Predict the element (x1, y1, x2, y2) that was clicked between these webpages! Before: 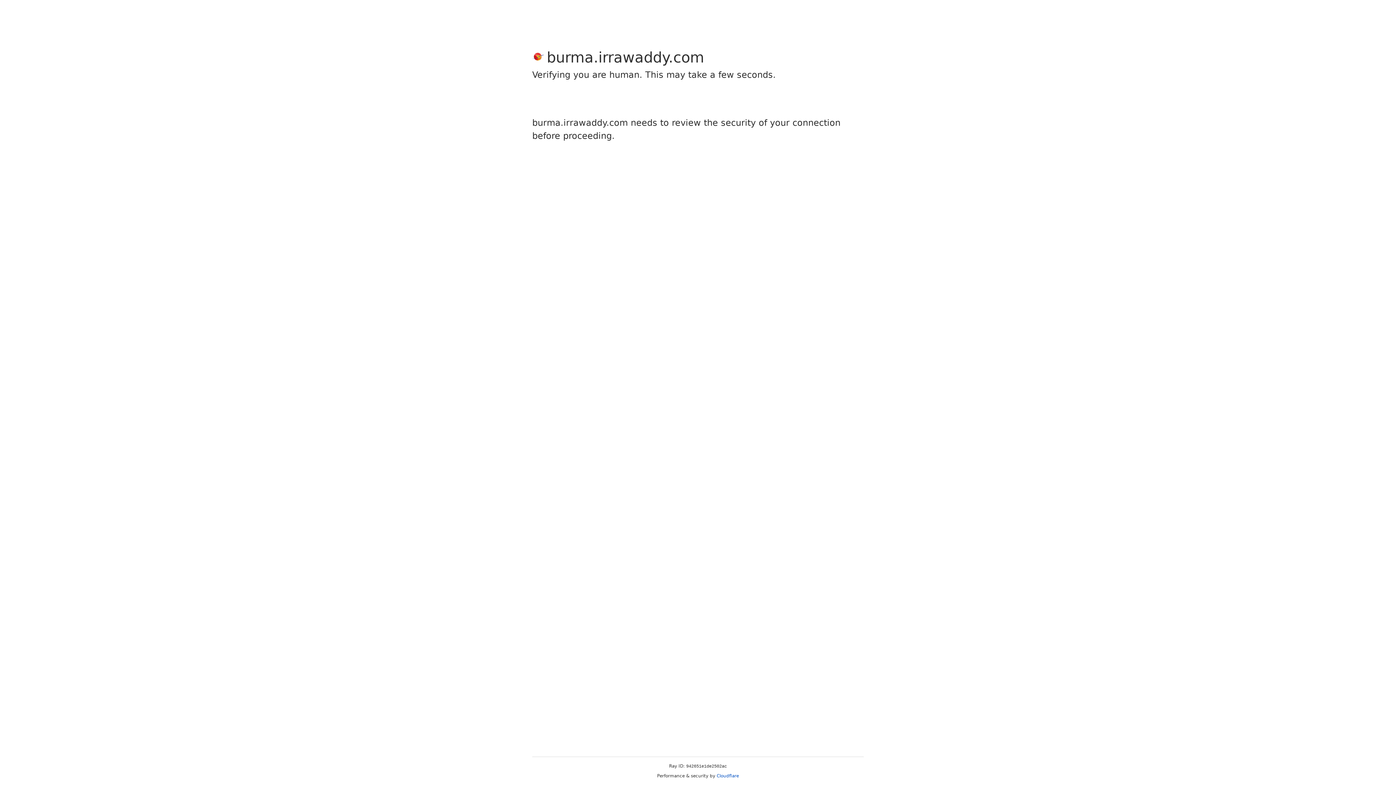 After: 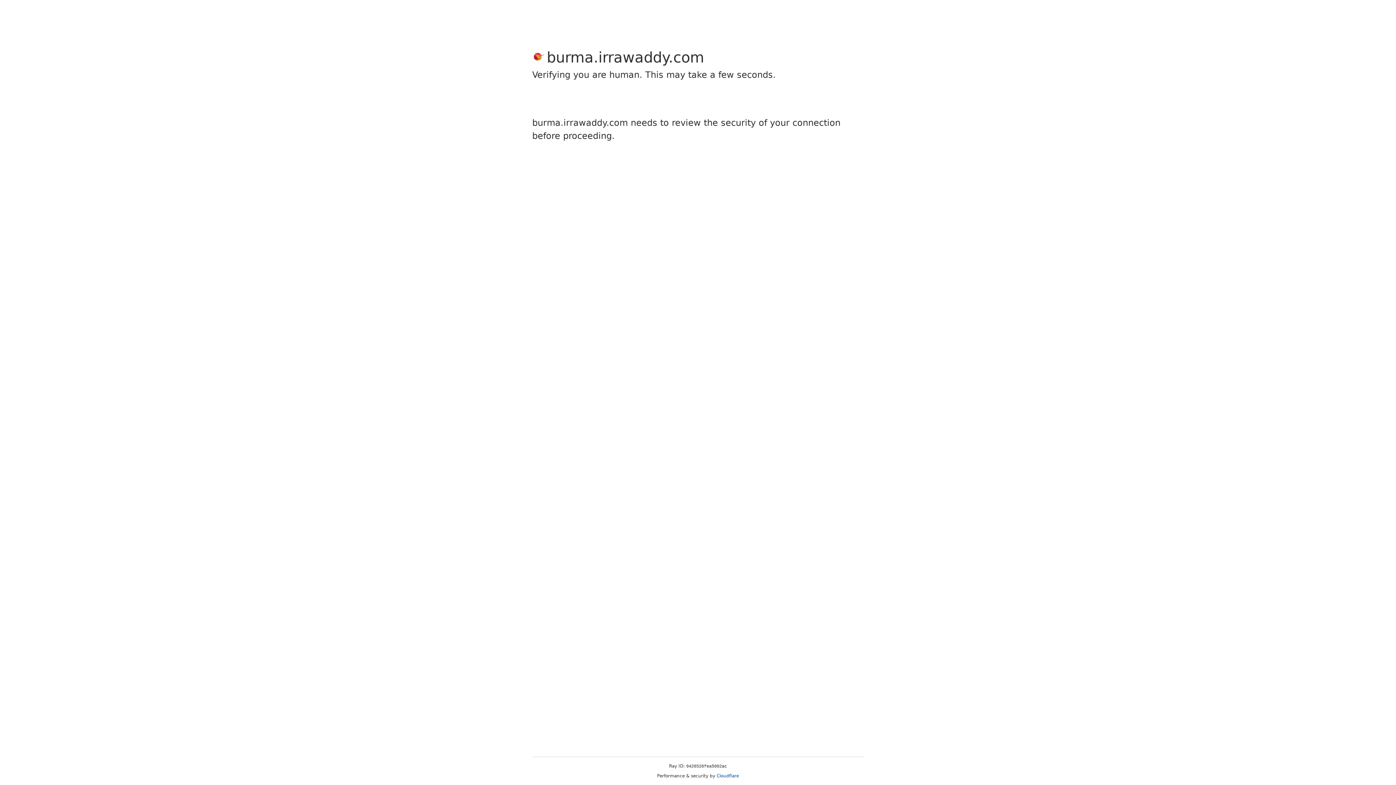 Action: bbox: (716, 773, 739, 778) label: Cloudflare